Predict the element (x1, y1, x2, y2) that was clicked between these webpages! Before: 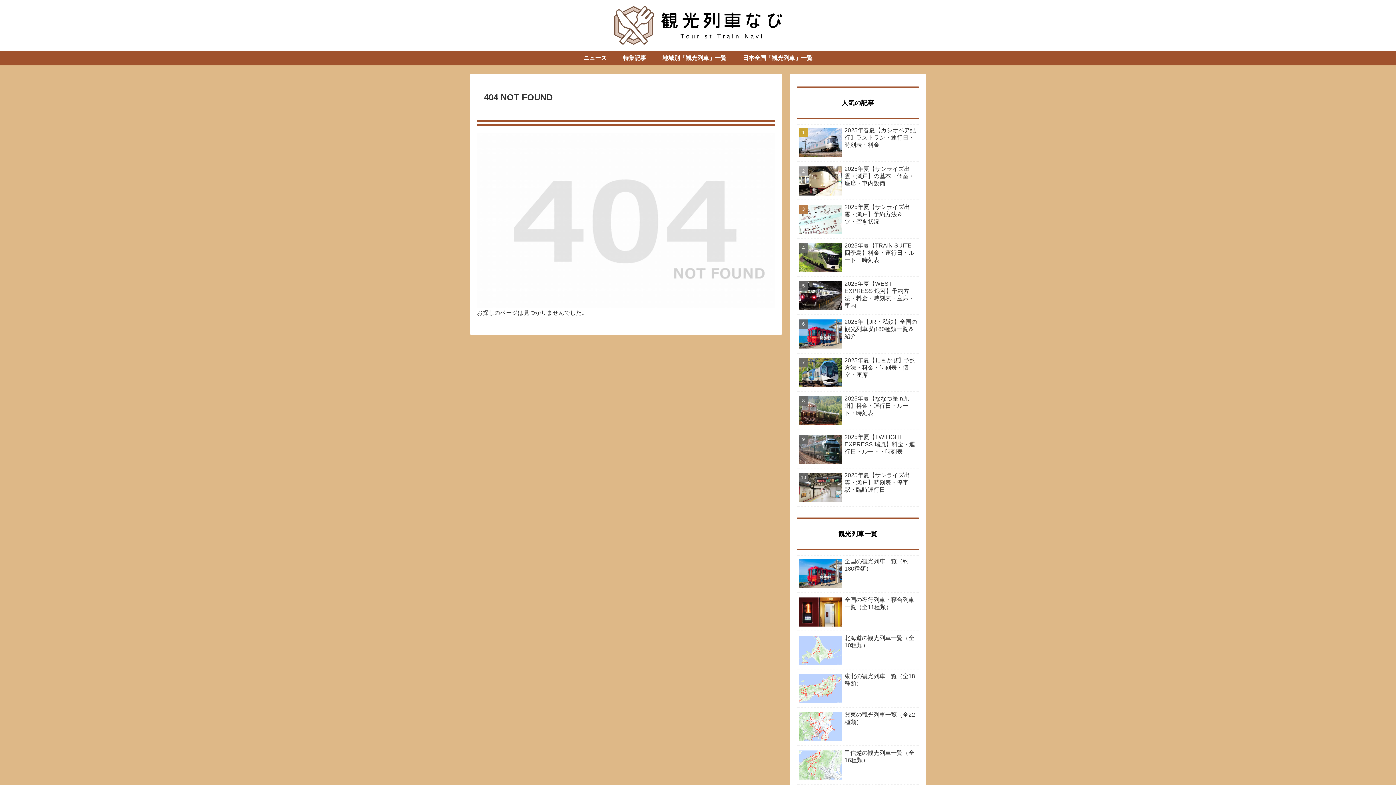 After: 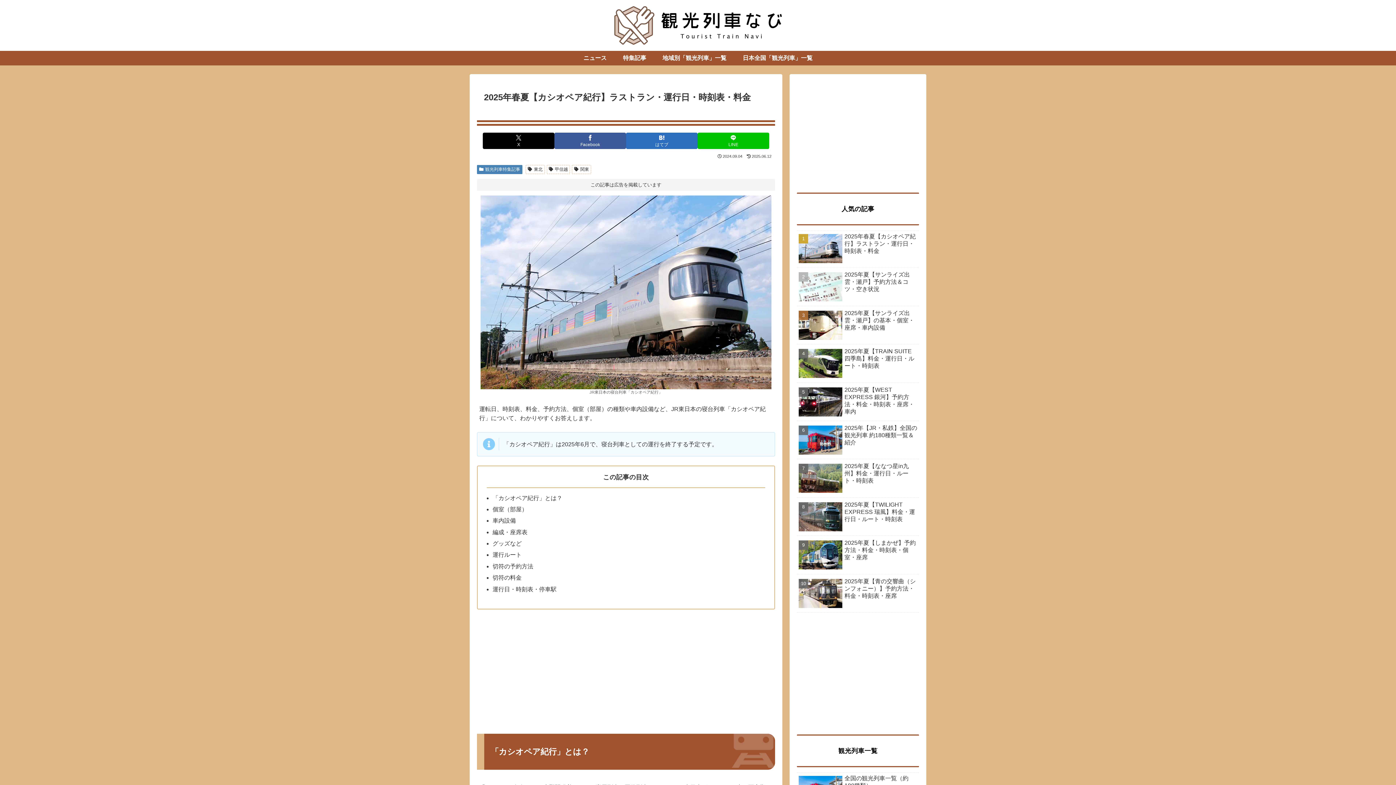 Action: bbox: (797, 124, 919, 162) label: 2025年春夏【カシオペア紀行】ラストラン・運行日・時刻表・料金